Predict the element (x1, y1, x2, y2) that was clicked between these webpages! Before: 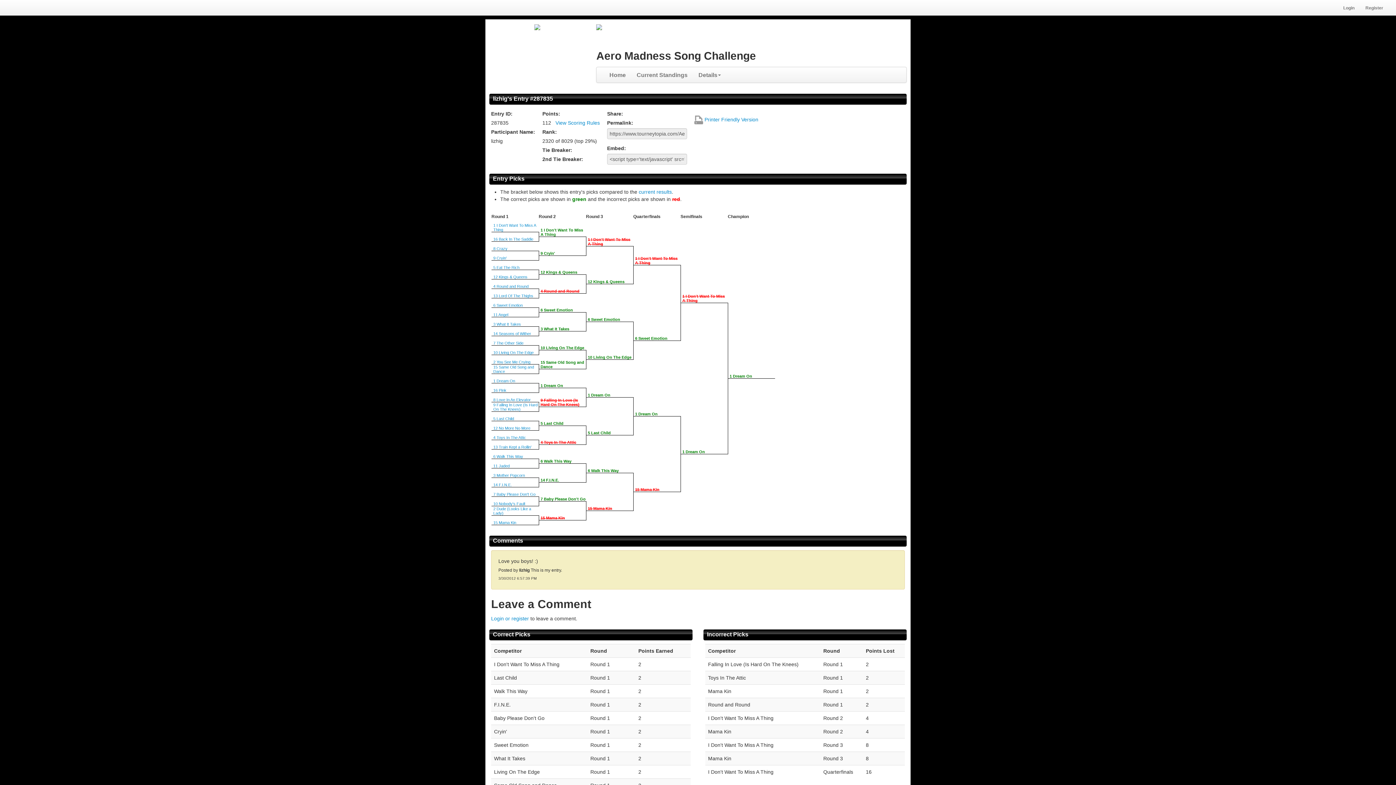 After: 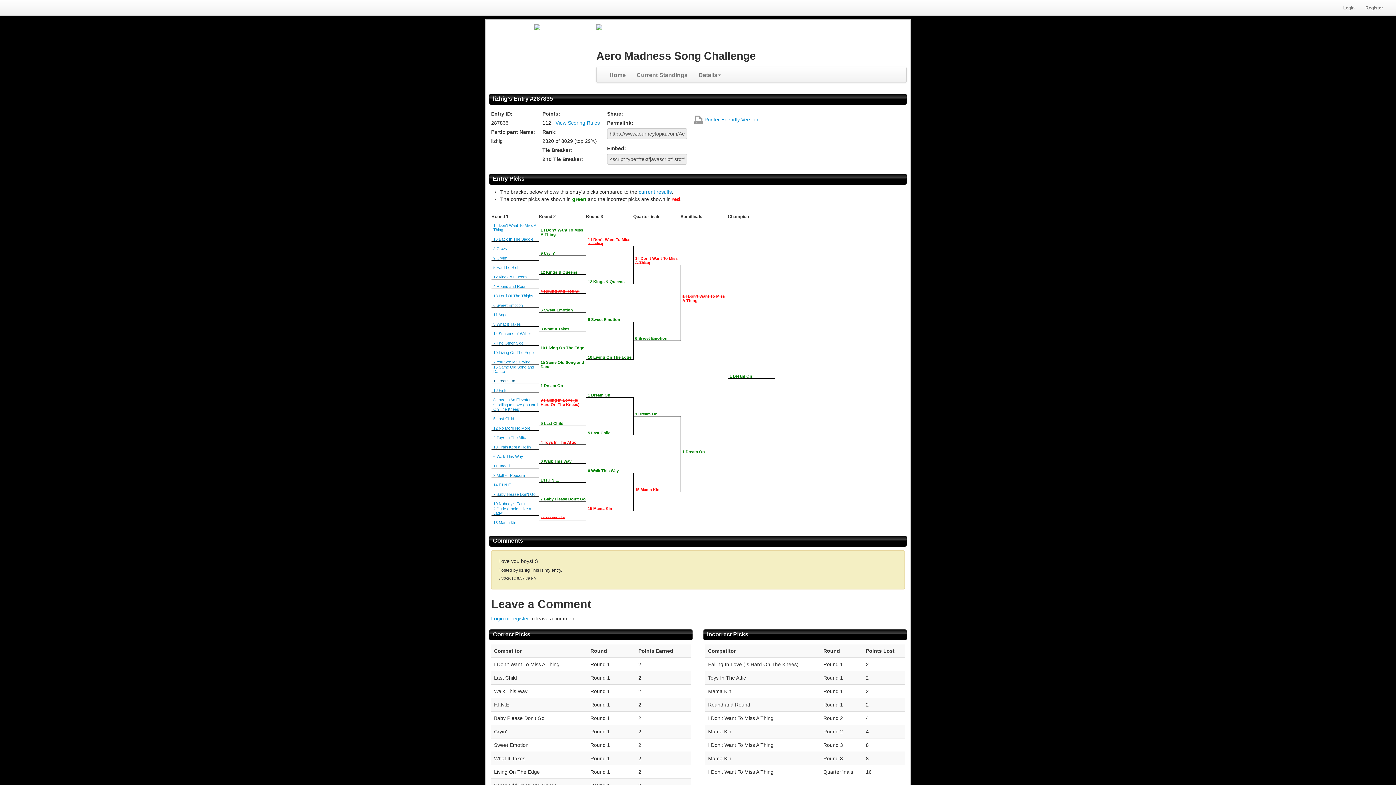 Action: bbox: (493, 378, 515, 383) label: 1 Dream On